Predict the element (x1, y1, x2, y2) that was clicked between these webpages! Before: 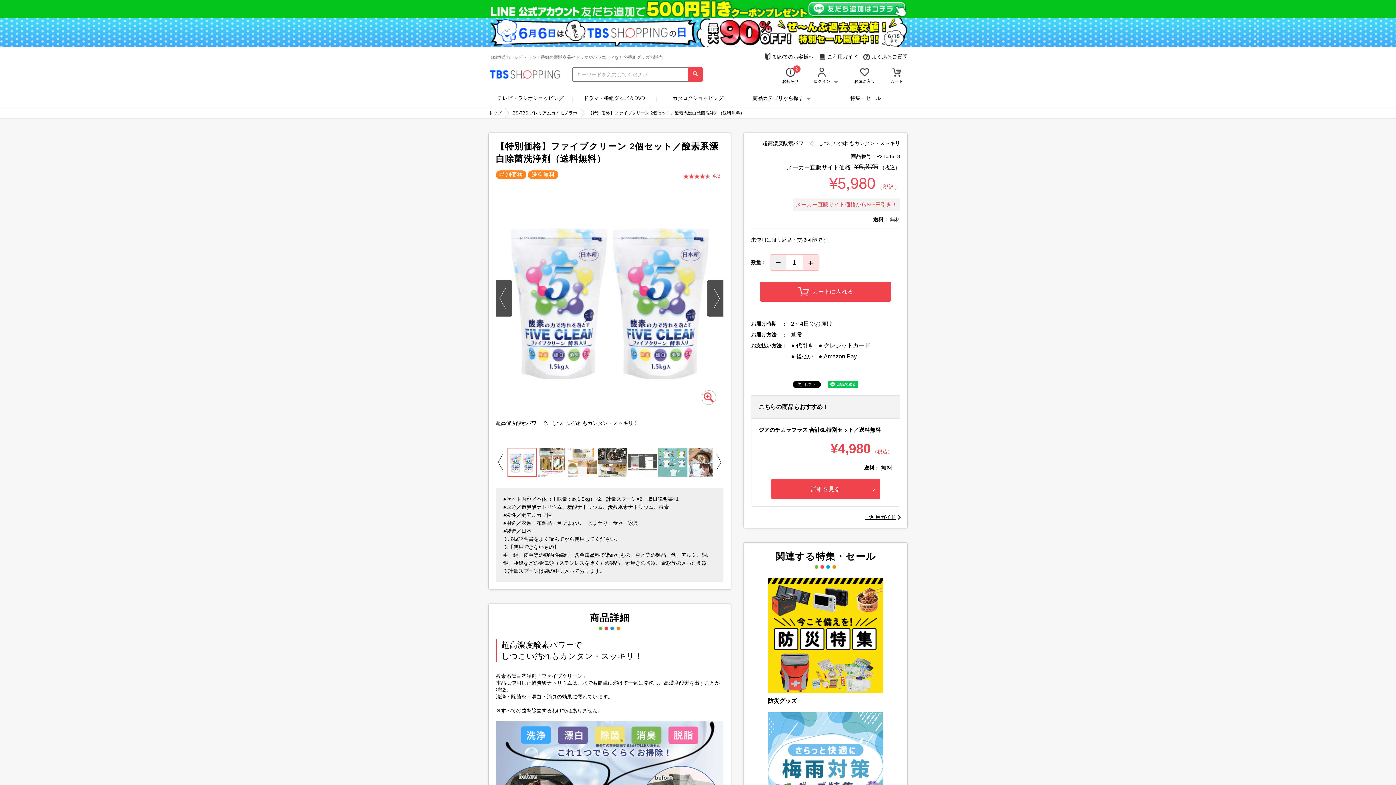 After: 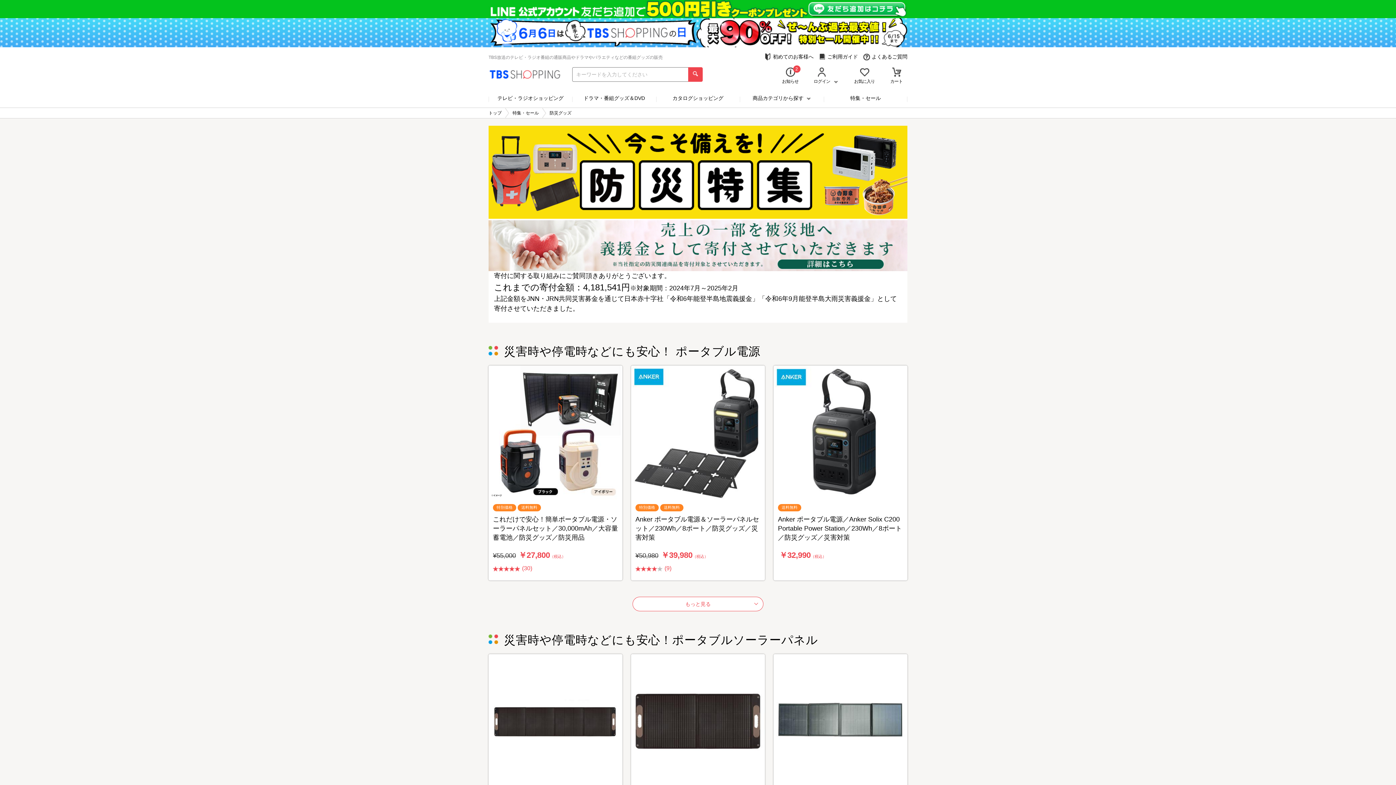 Action: bbox: (768, 578, 883, 693)